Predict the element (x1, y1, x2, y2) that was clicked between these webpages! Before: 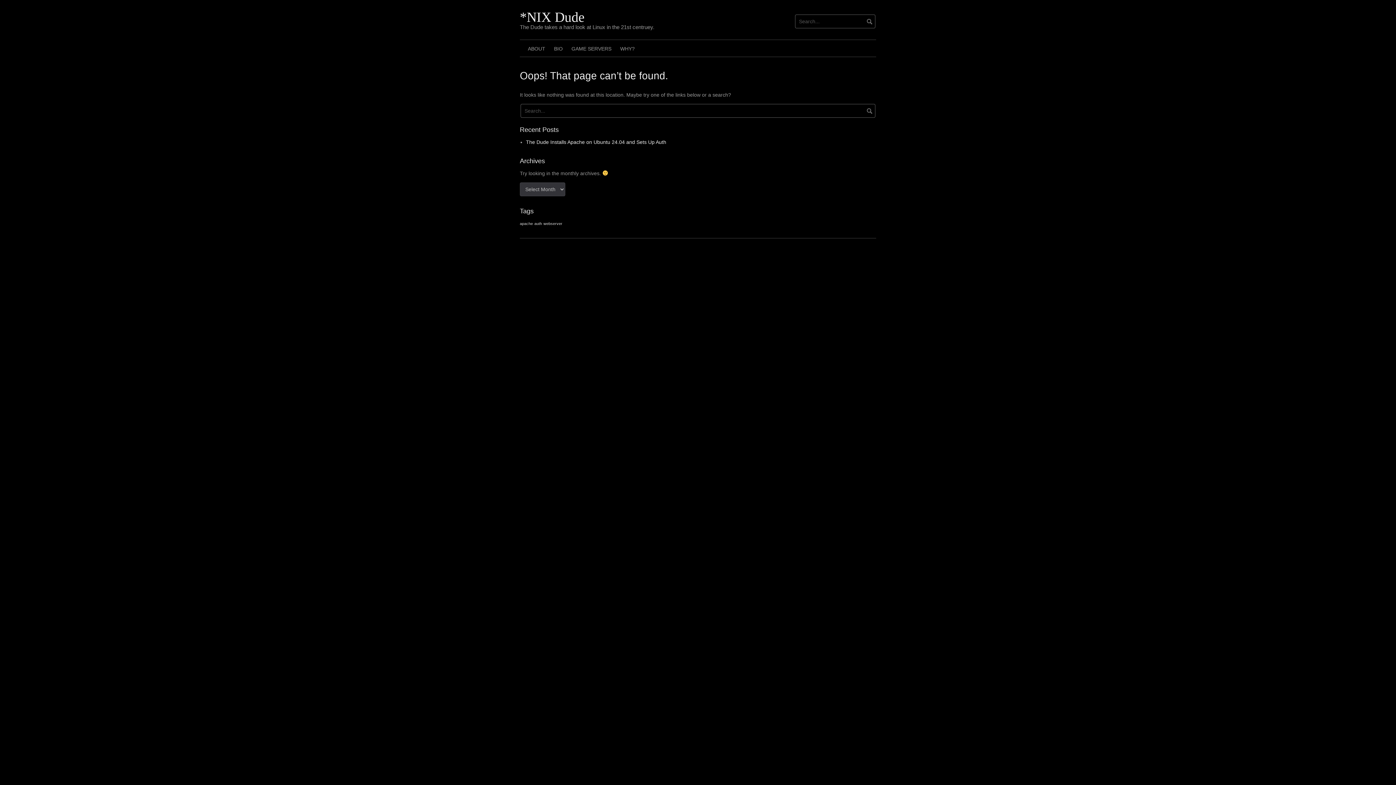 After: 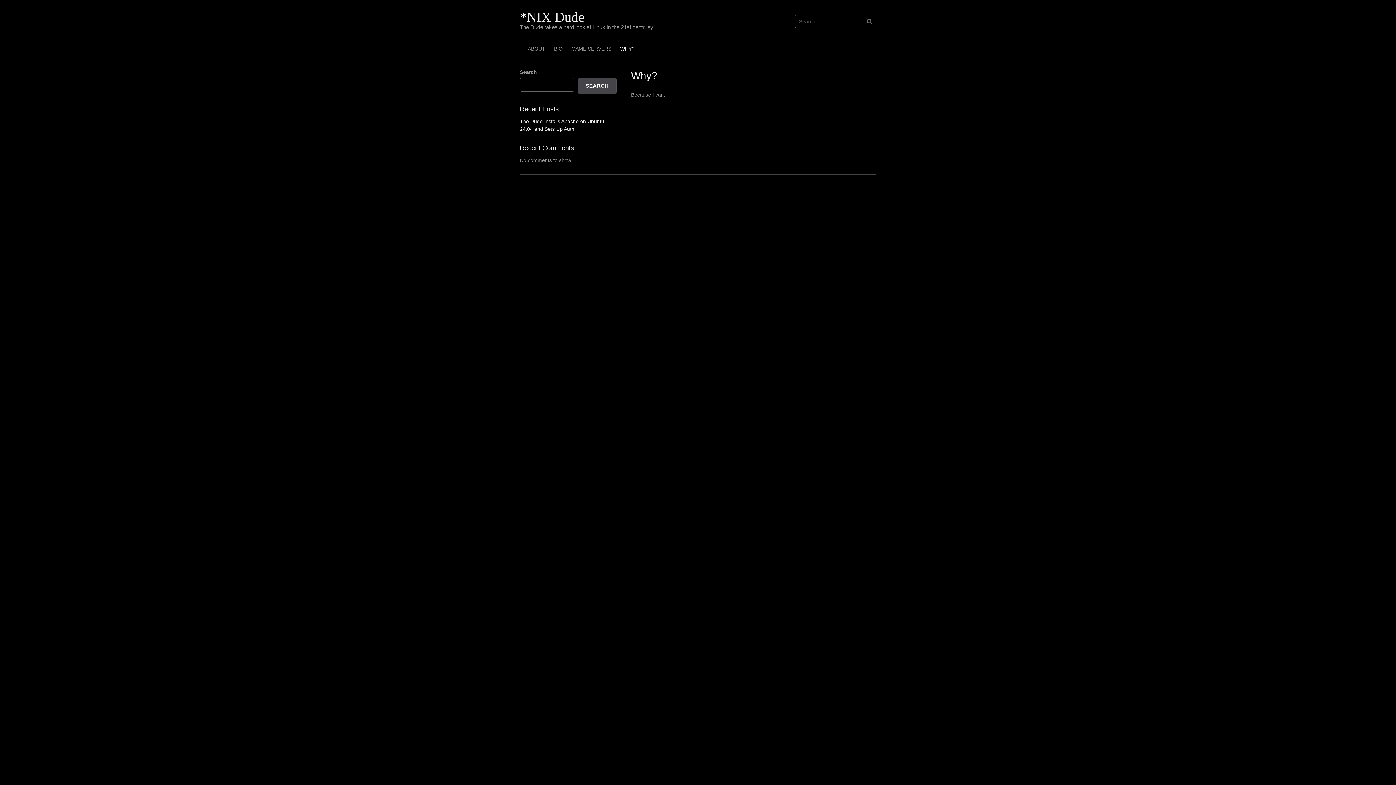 Action: bbox: (616, 40, 639, 56) label: WHY?